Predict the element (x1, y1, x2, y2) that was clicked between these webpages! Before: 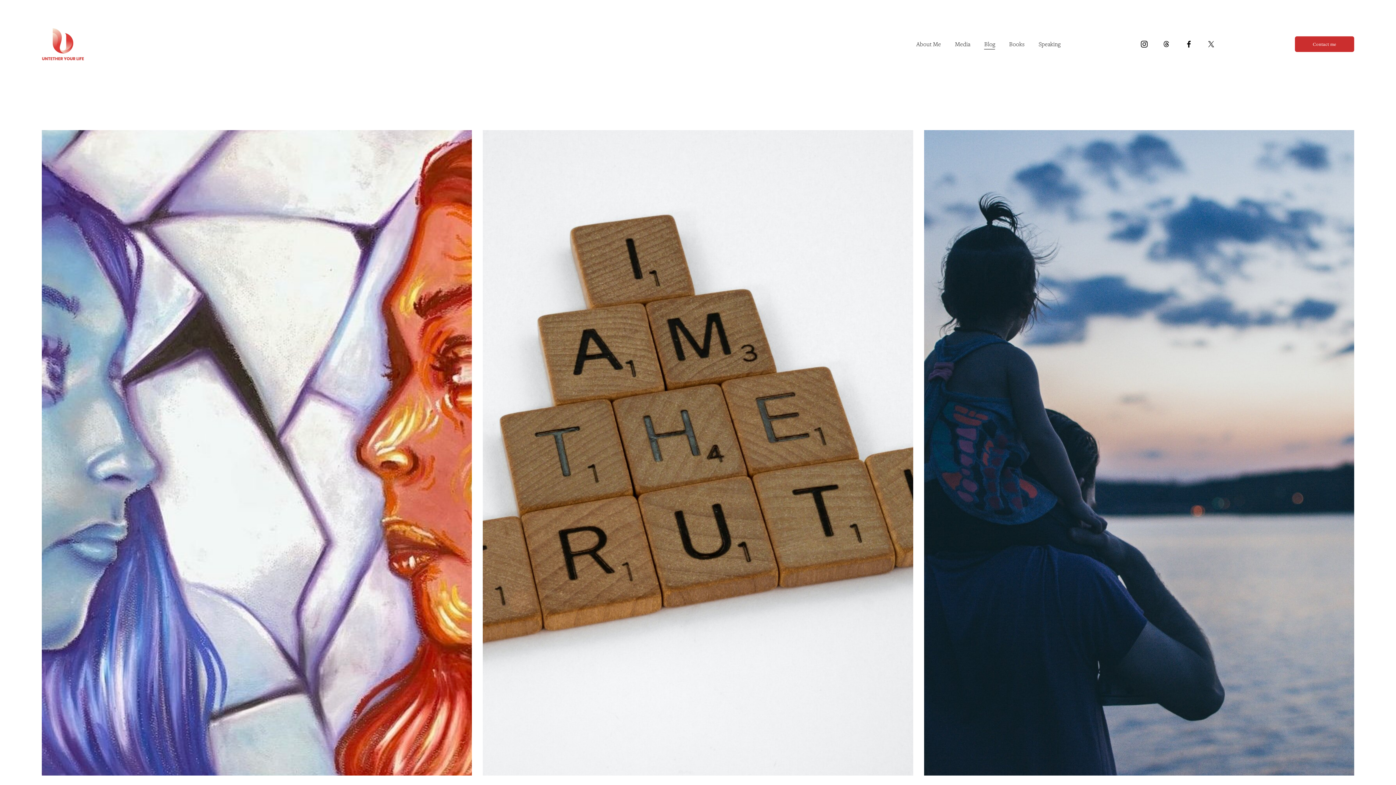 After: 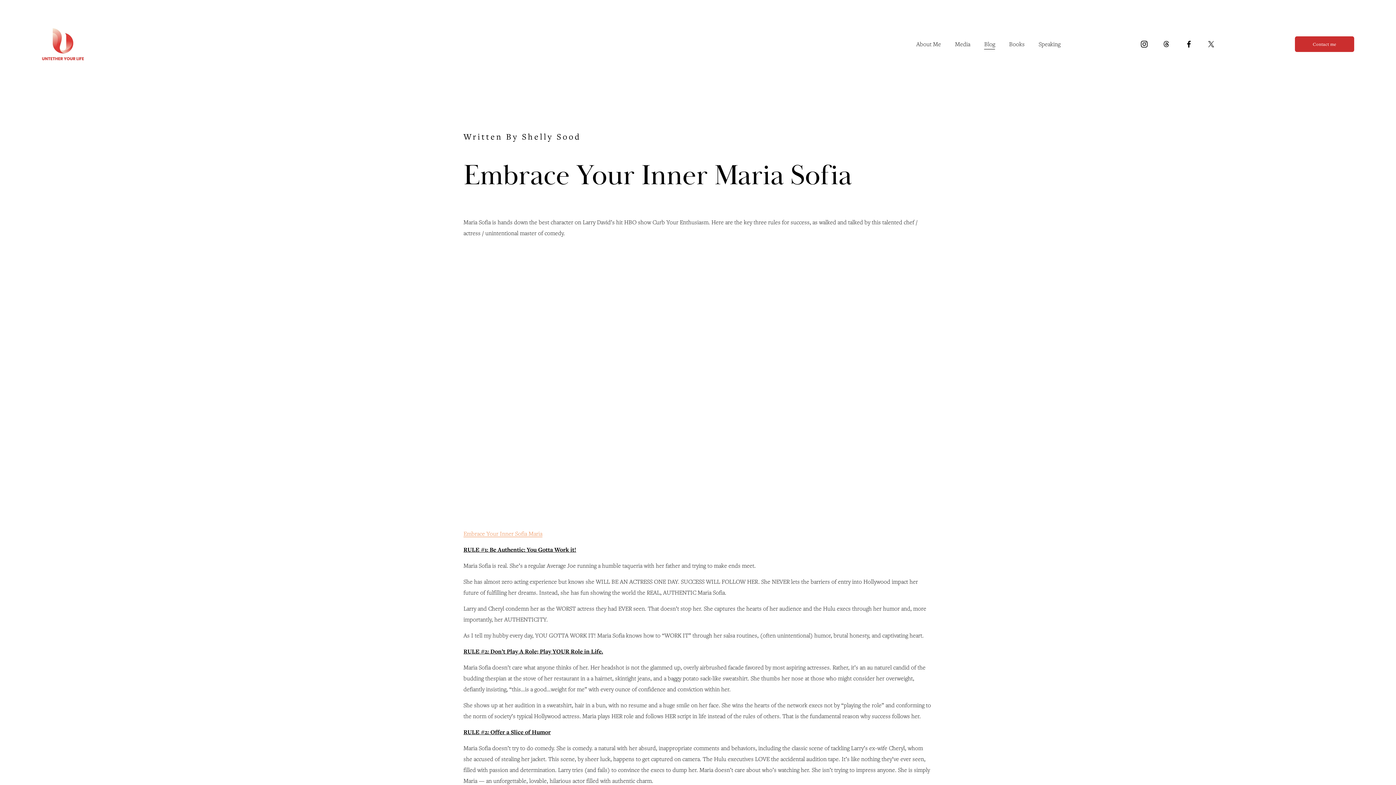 Action: bbox: (483, 130, 913, 775)